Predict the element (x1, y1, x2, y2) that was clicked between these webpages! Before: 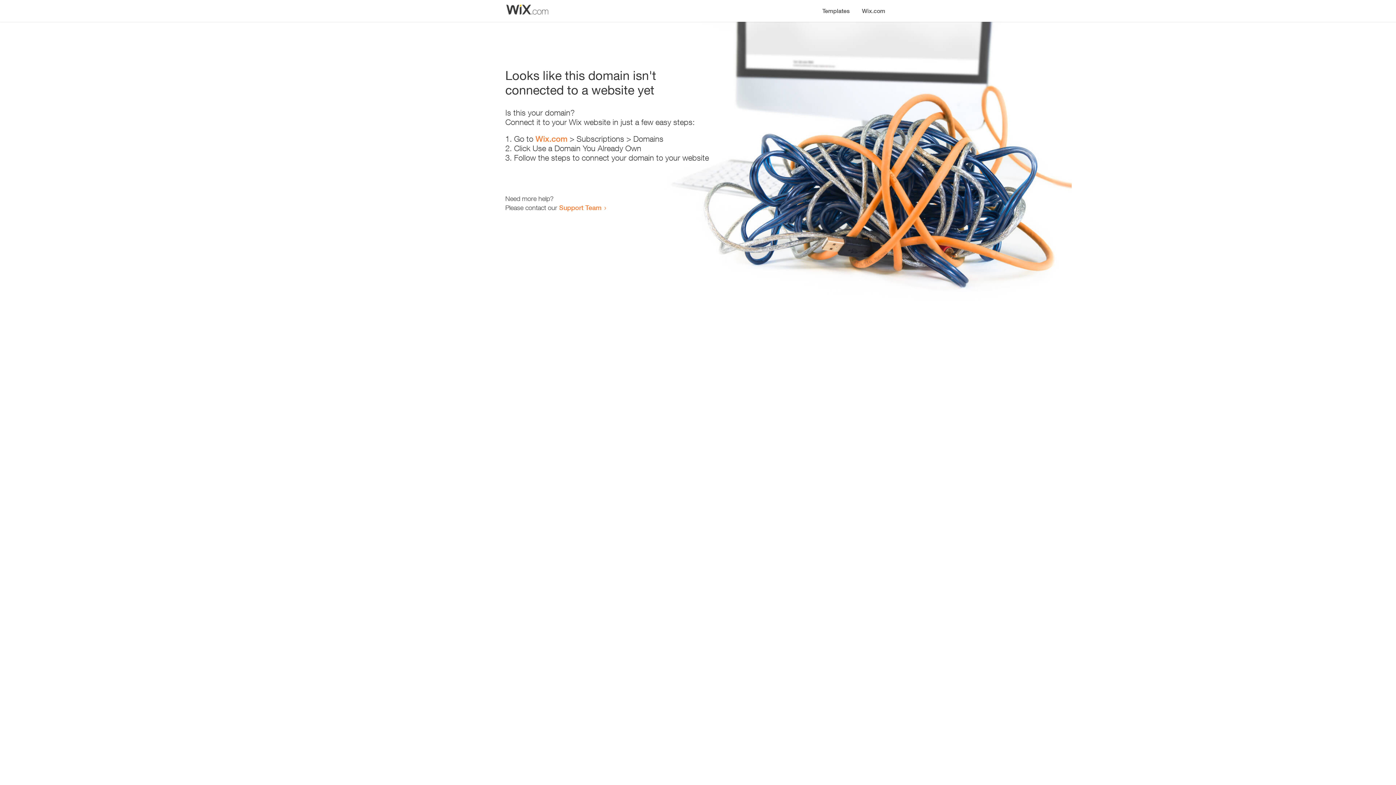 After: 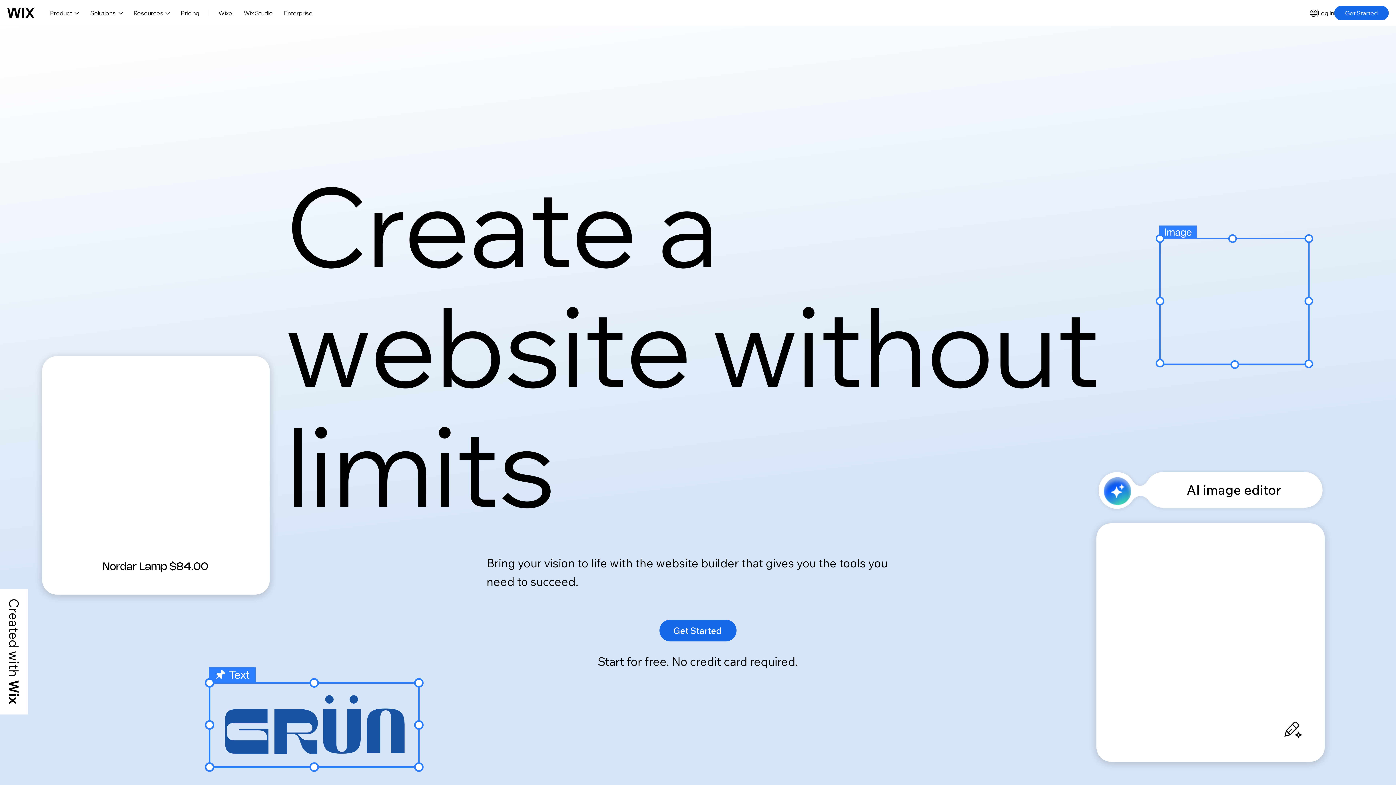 Action: label: Wix.com bbox: (535, 134, 567, 143)